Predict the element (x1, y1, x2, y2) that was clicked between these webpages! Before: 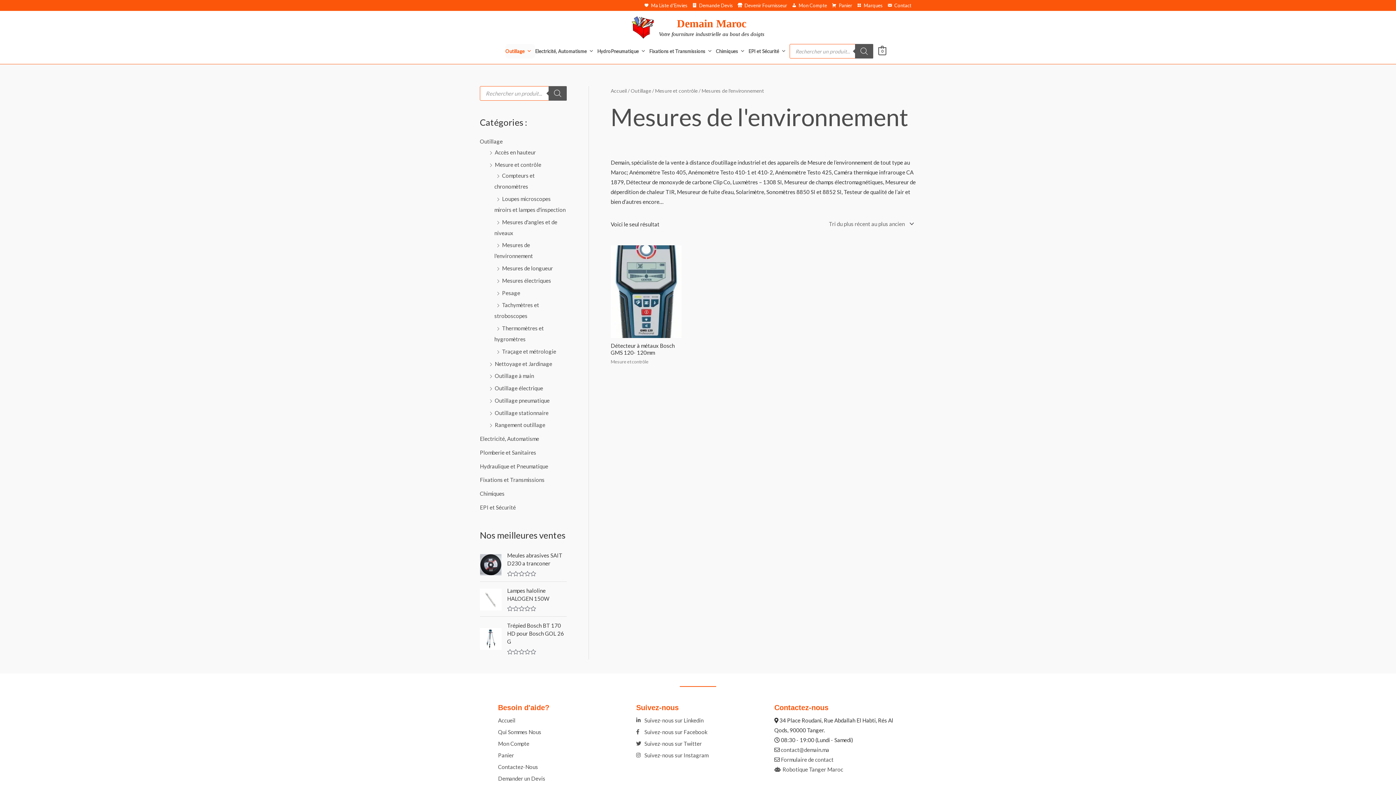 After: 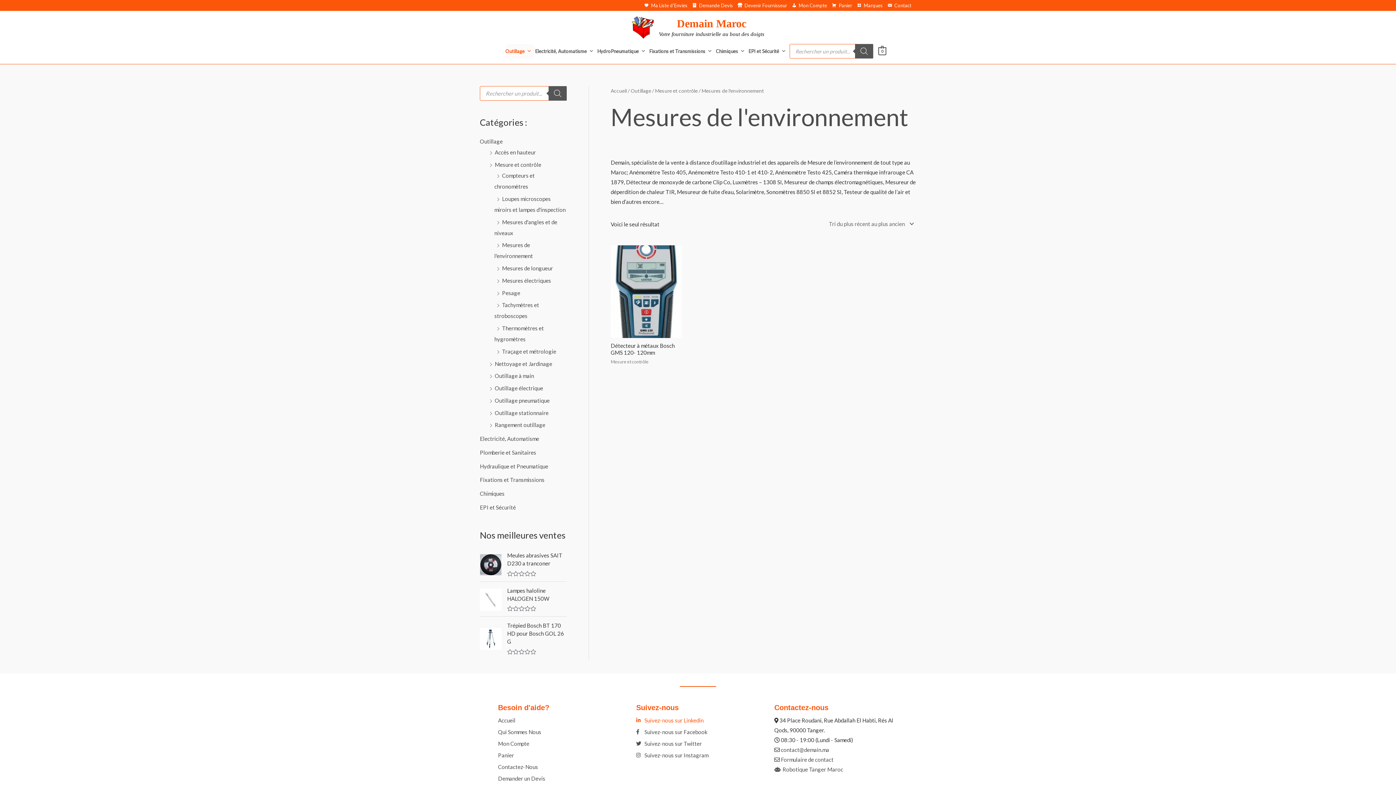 Action: bbox: (636, 715, 759, 725) label: Suivez-nous sur Linkedin